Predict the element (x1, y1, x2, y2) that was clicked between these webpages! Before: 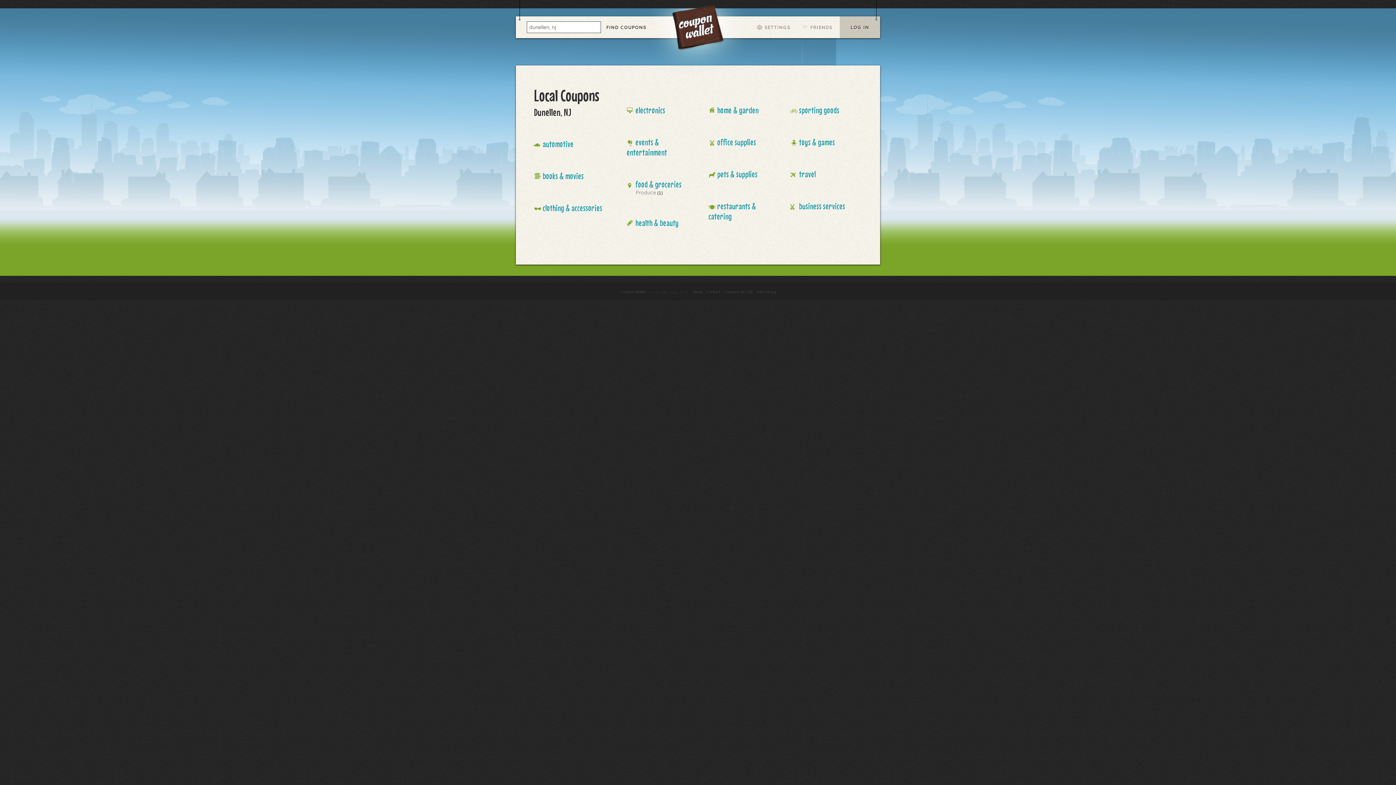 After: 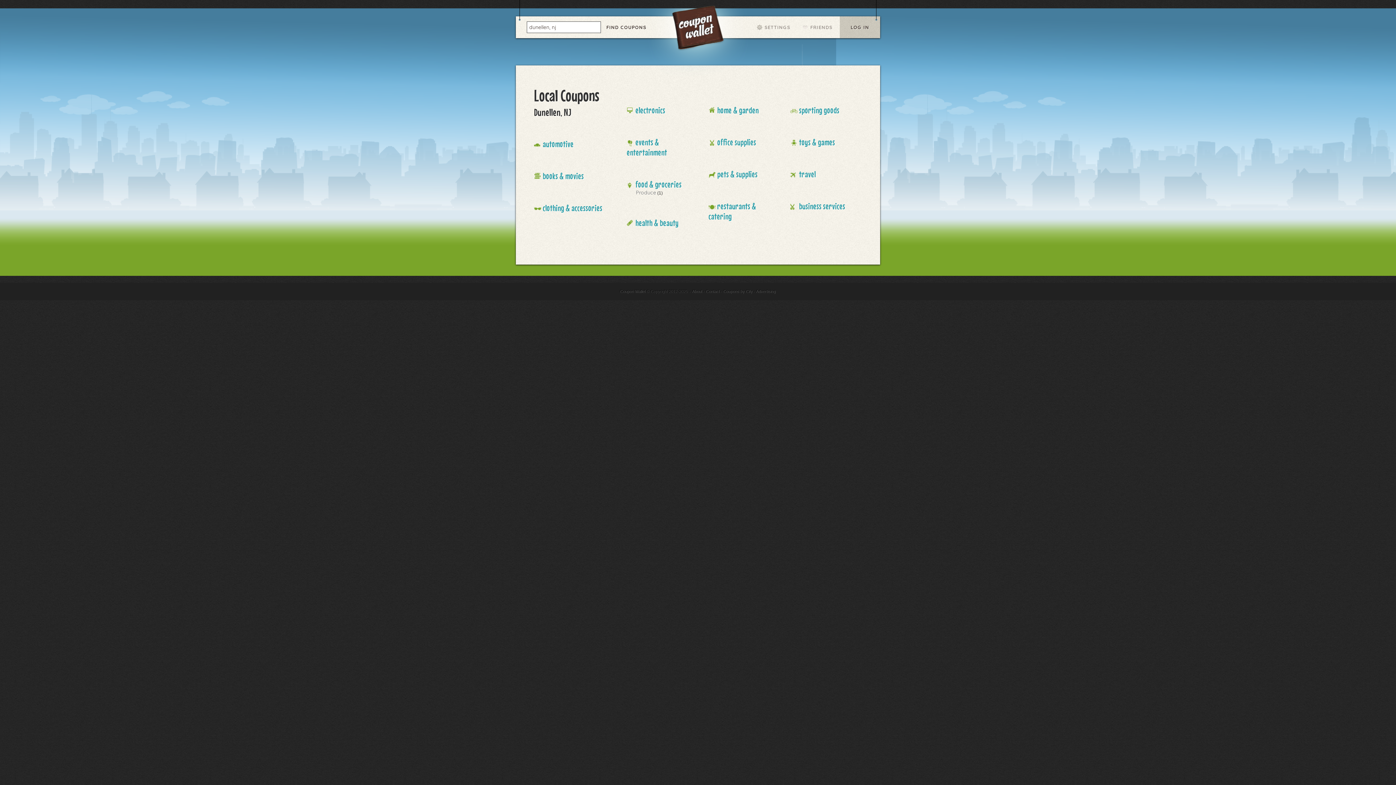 Action: bbox: (601, 16, 652, 38) label: FIND COUPONS